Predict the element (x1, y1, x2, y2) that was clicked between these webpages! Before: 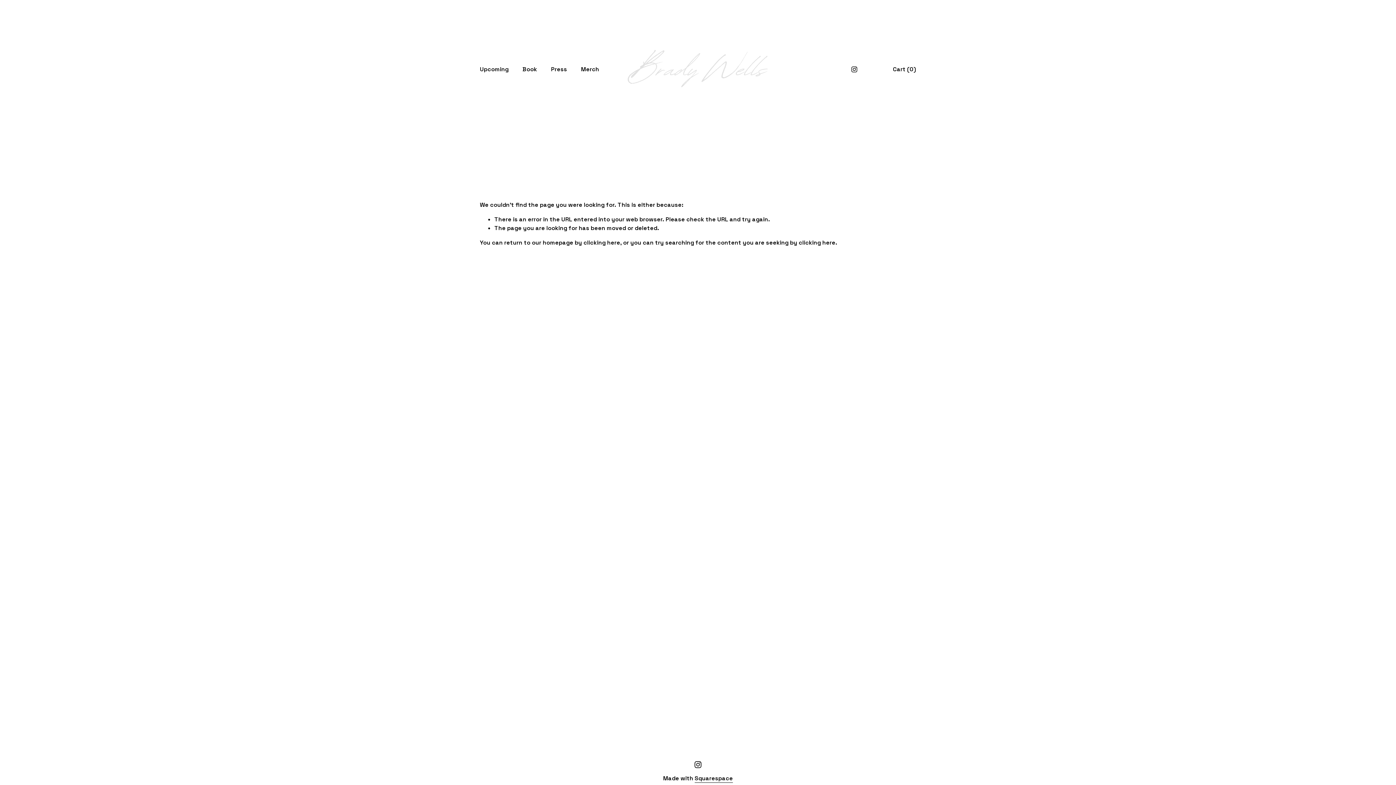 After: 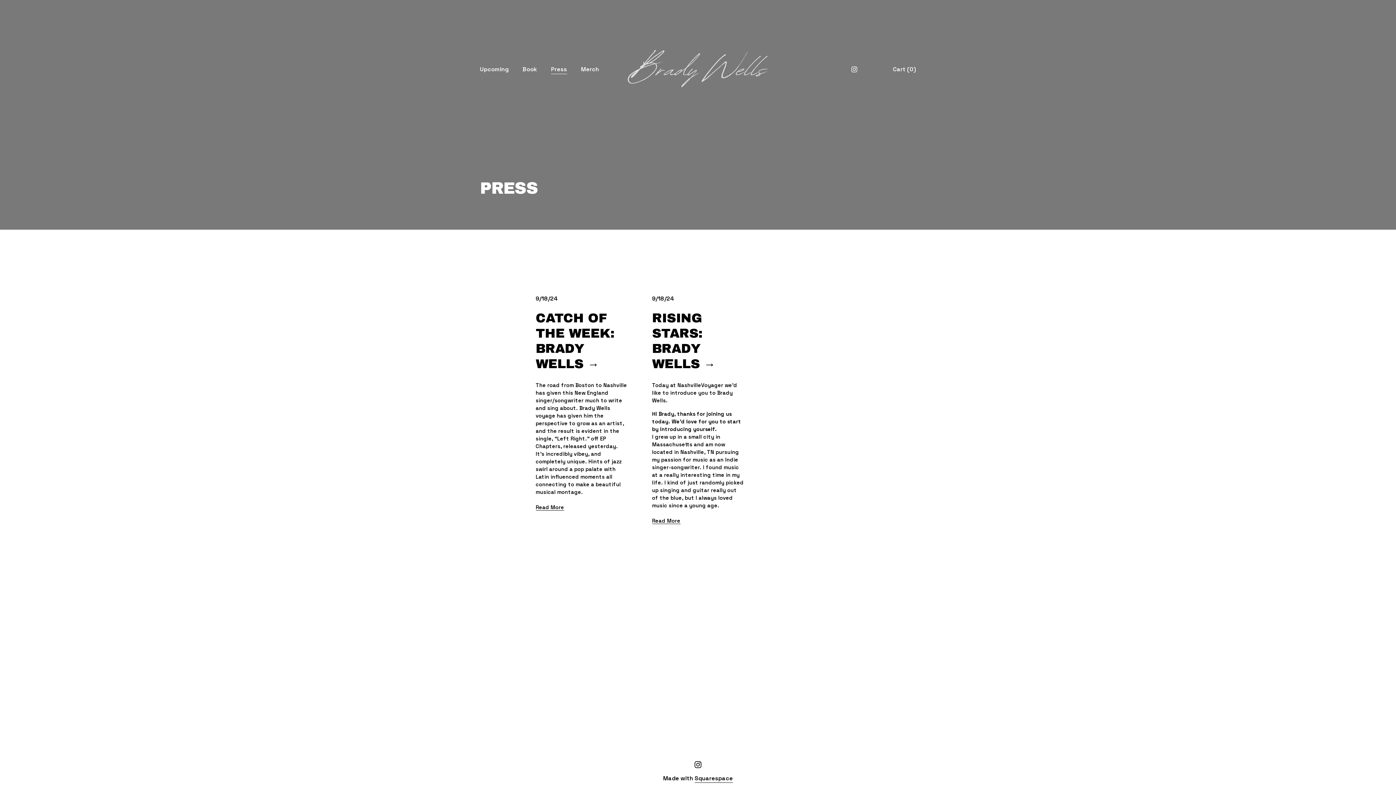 Action: label: Press bbox: (551, 64, 567, 74)